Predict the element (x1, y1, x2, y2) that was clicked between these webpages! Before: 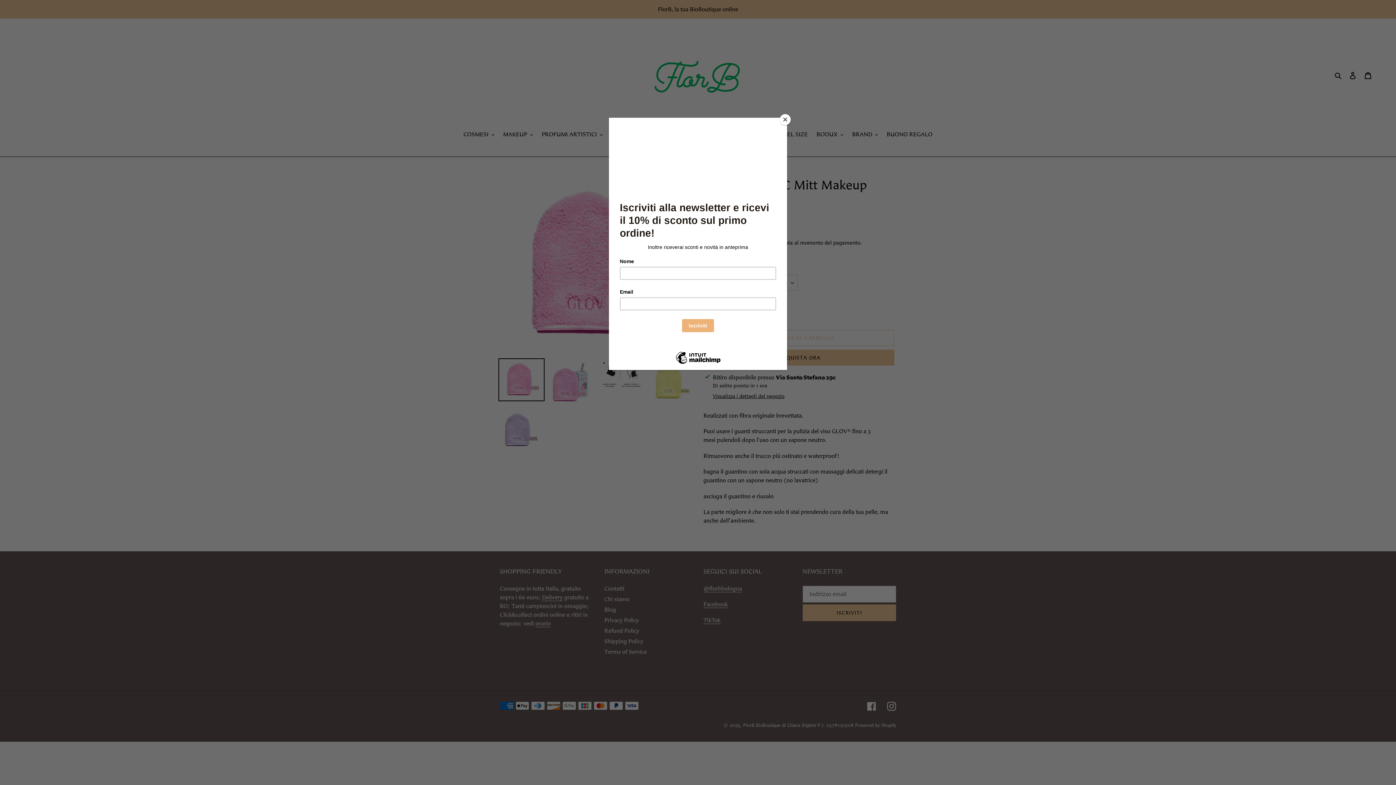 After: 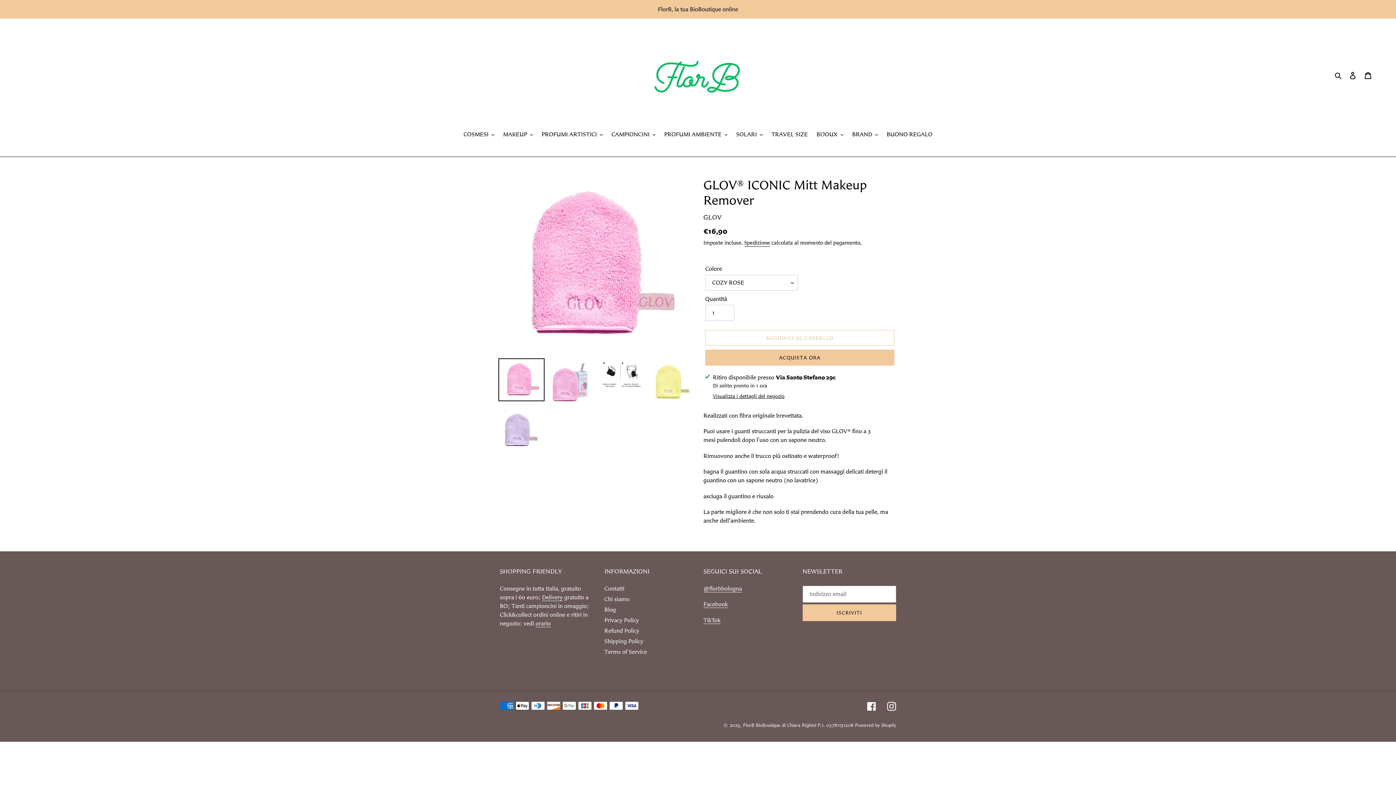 Action: label: Close bbox: (780, 114, 790, 125)